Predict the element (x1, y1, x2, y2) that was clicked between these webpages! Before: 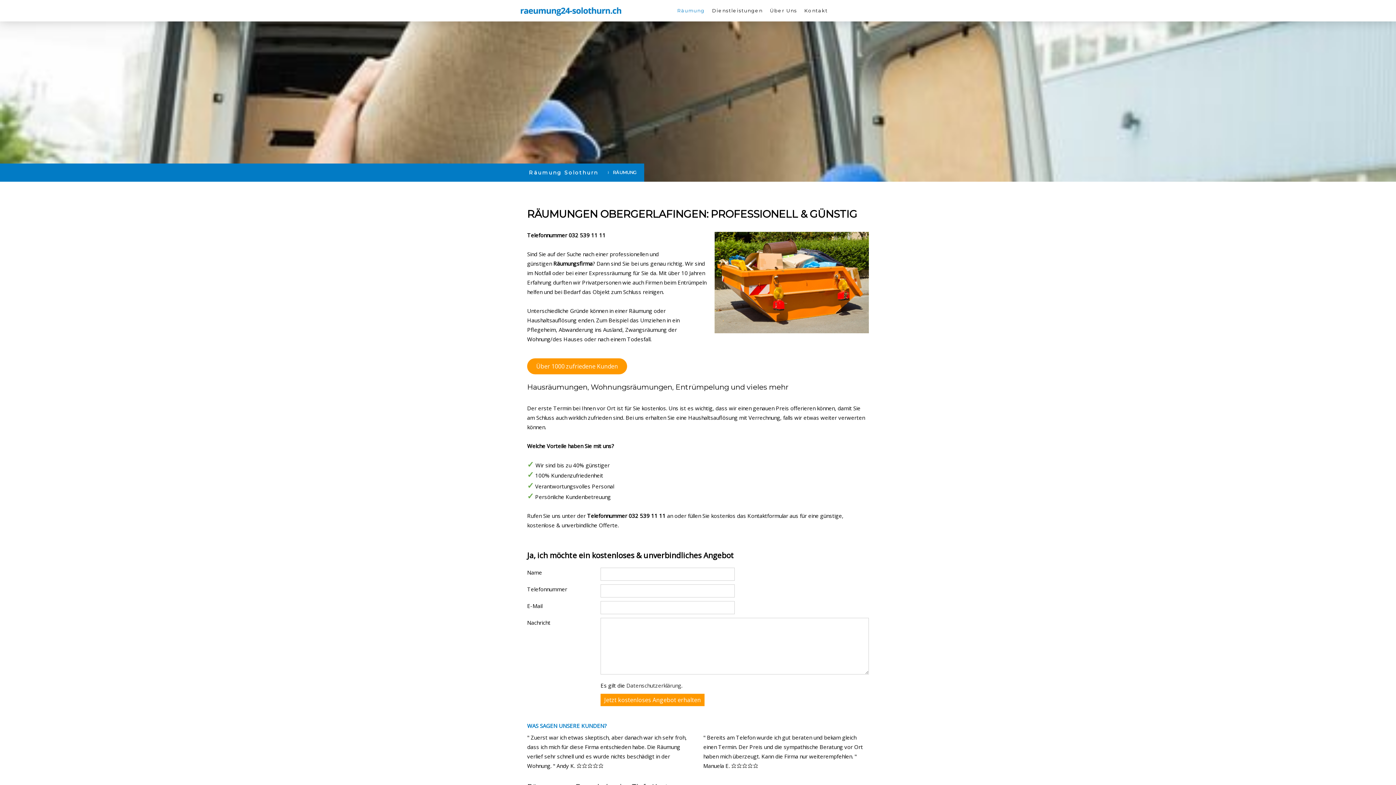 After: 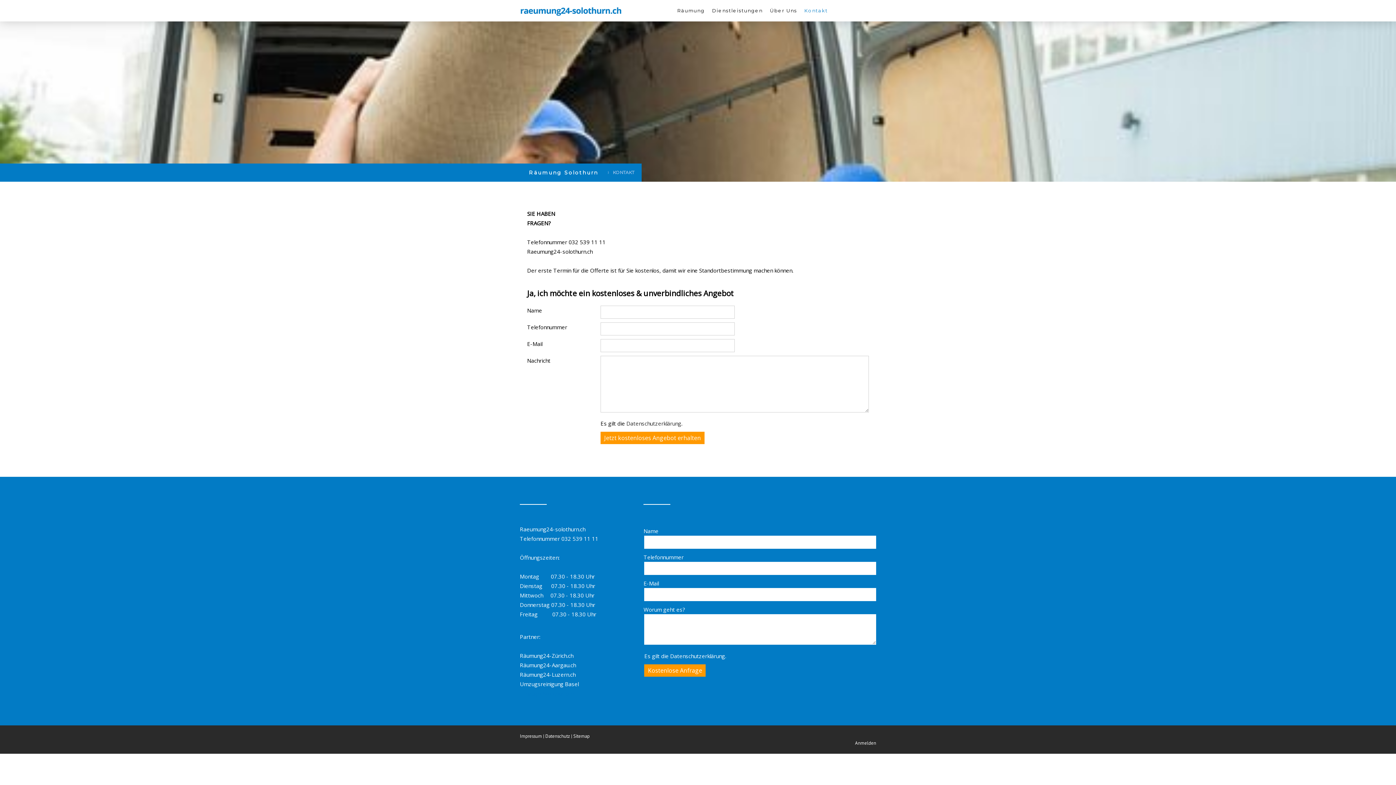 Action: label: Kontakt bbox: (800, 3, 831, 17)